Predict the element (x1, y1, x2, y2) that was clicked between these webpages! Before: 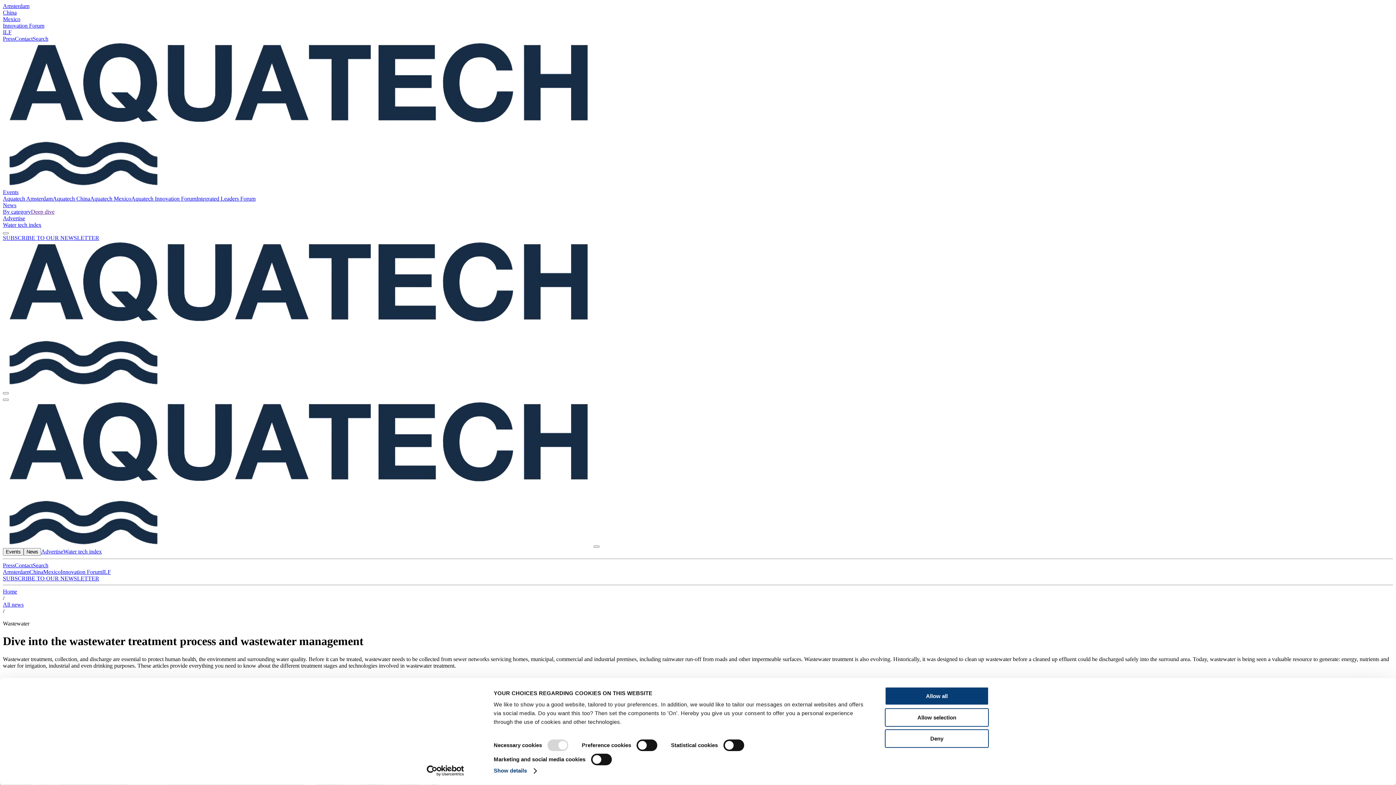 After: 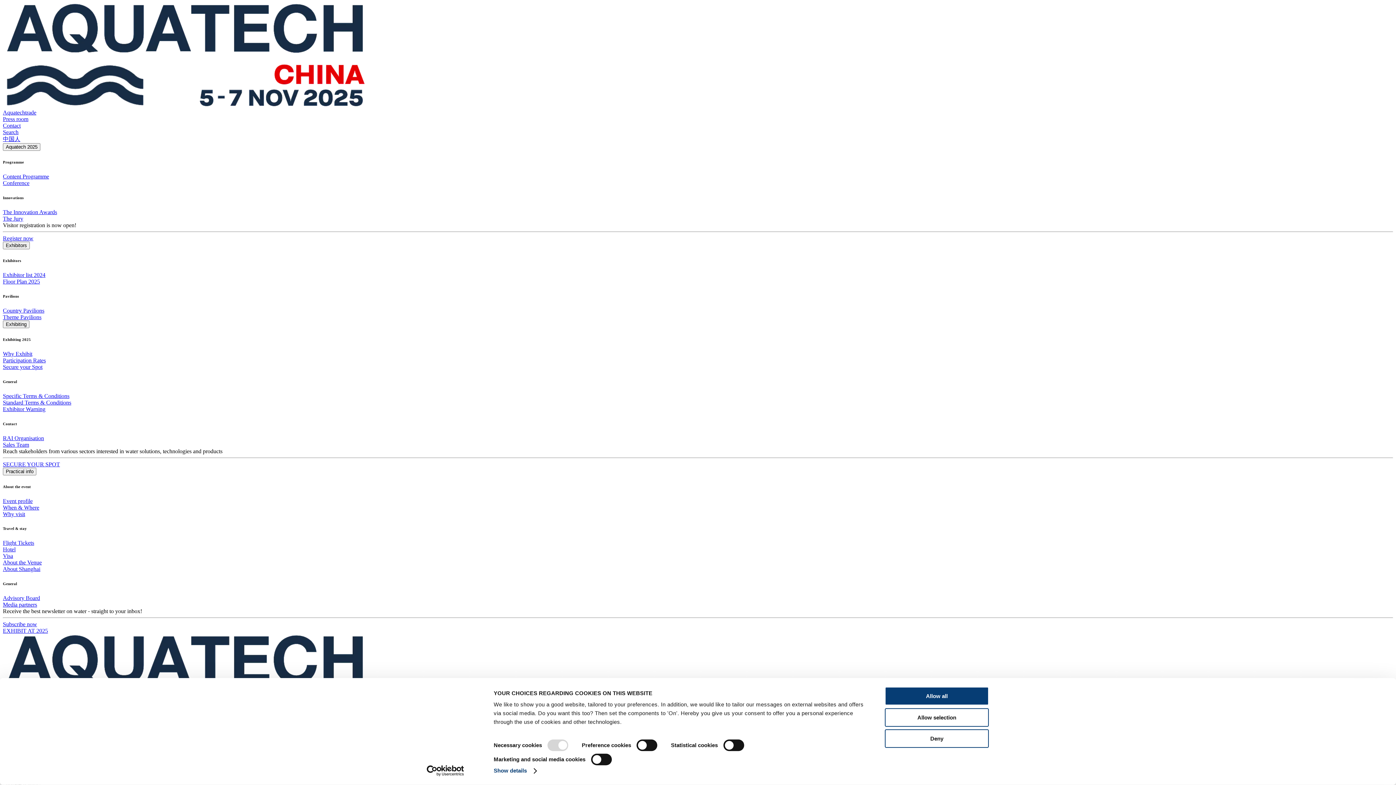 Action: label: Aquatech China bbox: (52, 195, 90, 201)